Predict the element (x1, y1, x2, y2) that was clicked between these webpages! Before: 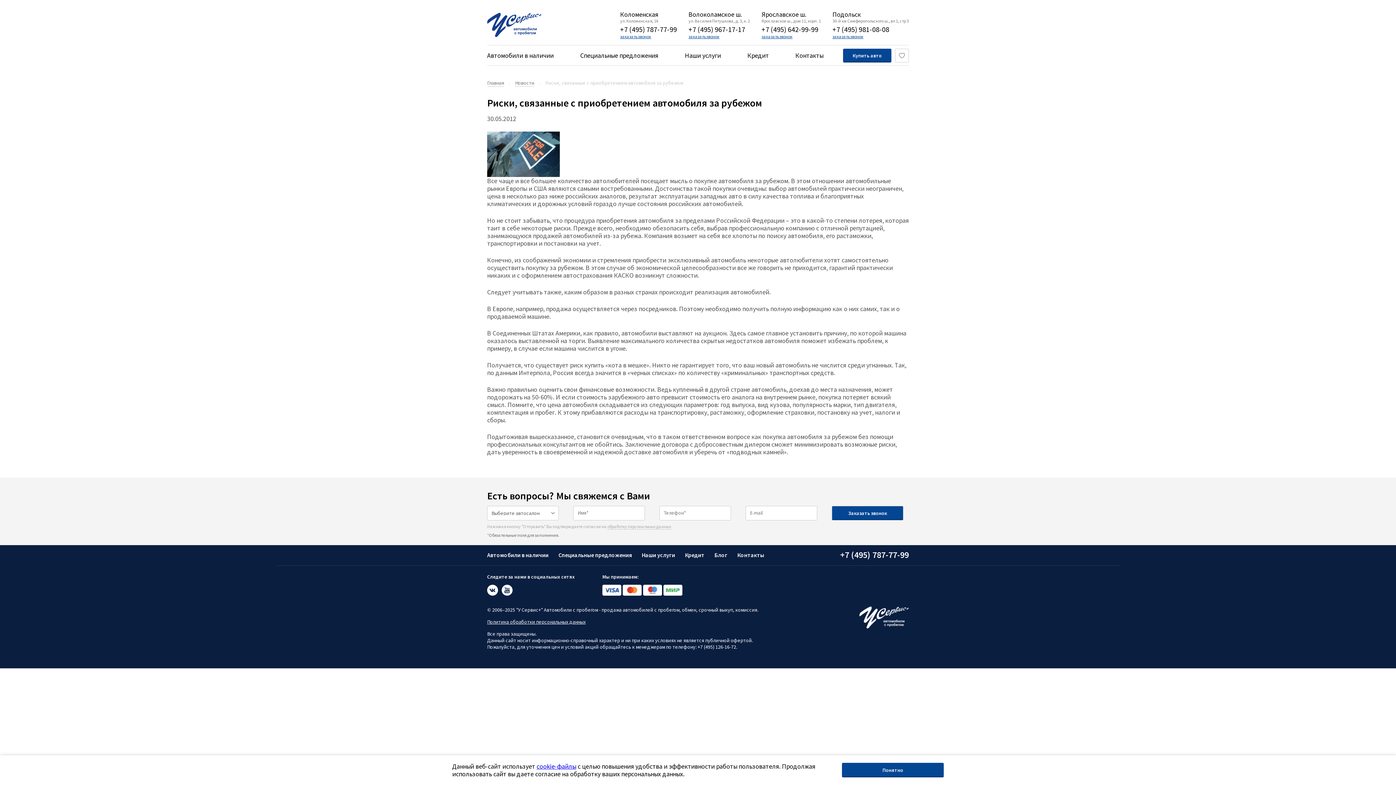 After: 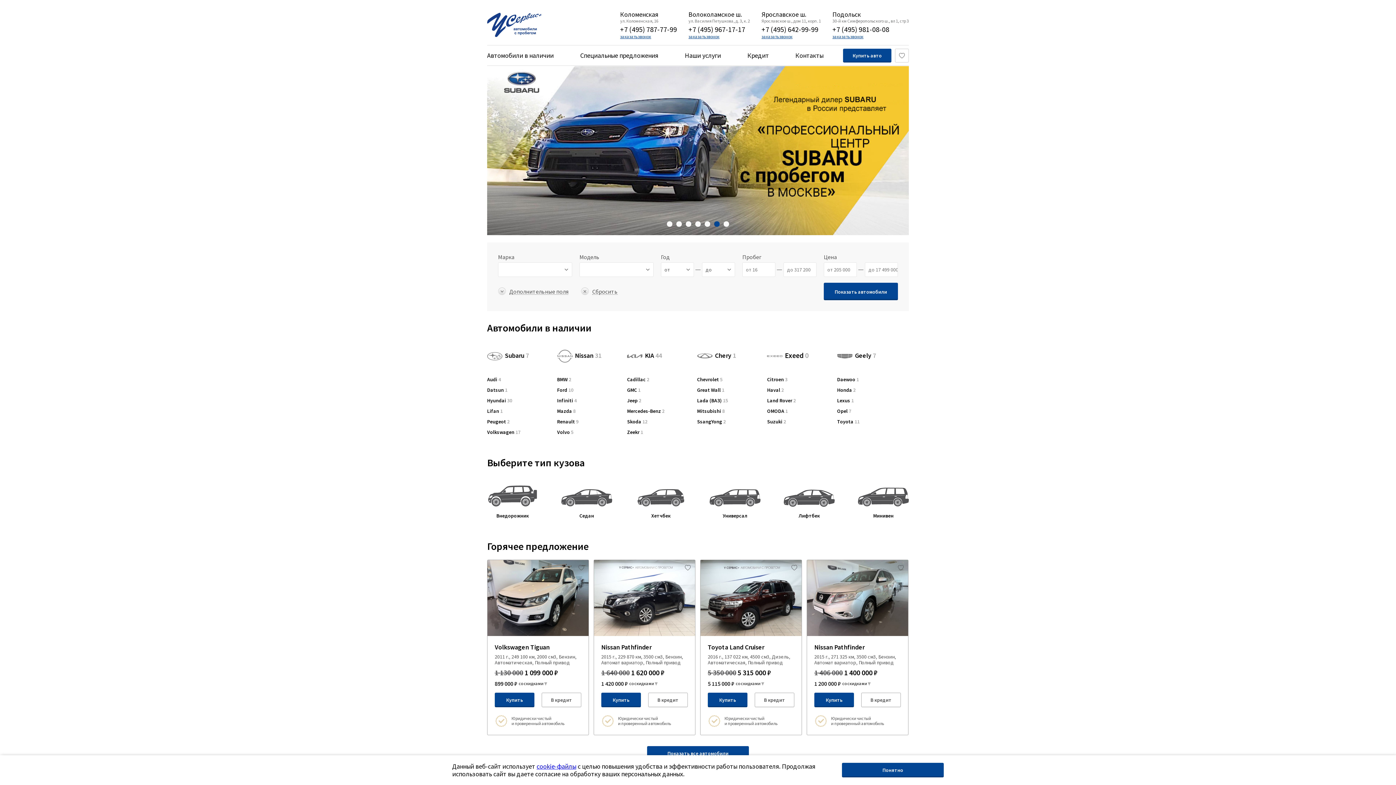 Action: bbox: (487, 79, 504, 86) label: Главная